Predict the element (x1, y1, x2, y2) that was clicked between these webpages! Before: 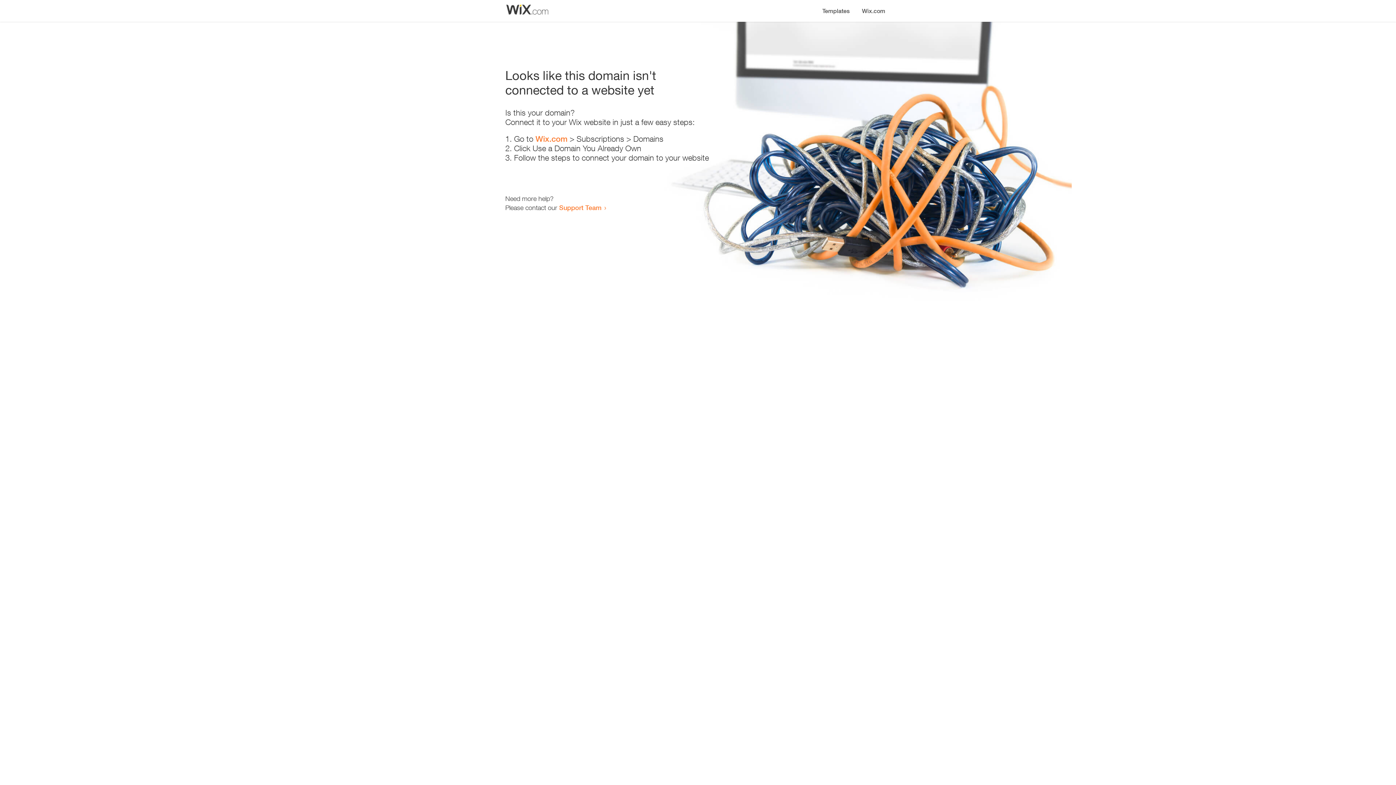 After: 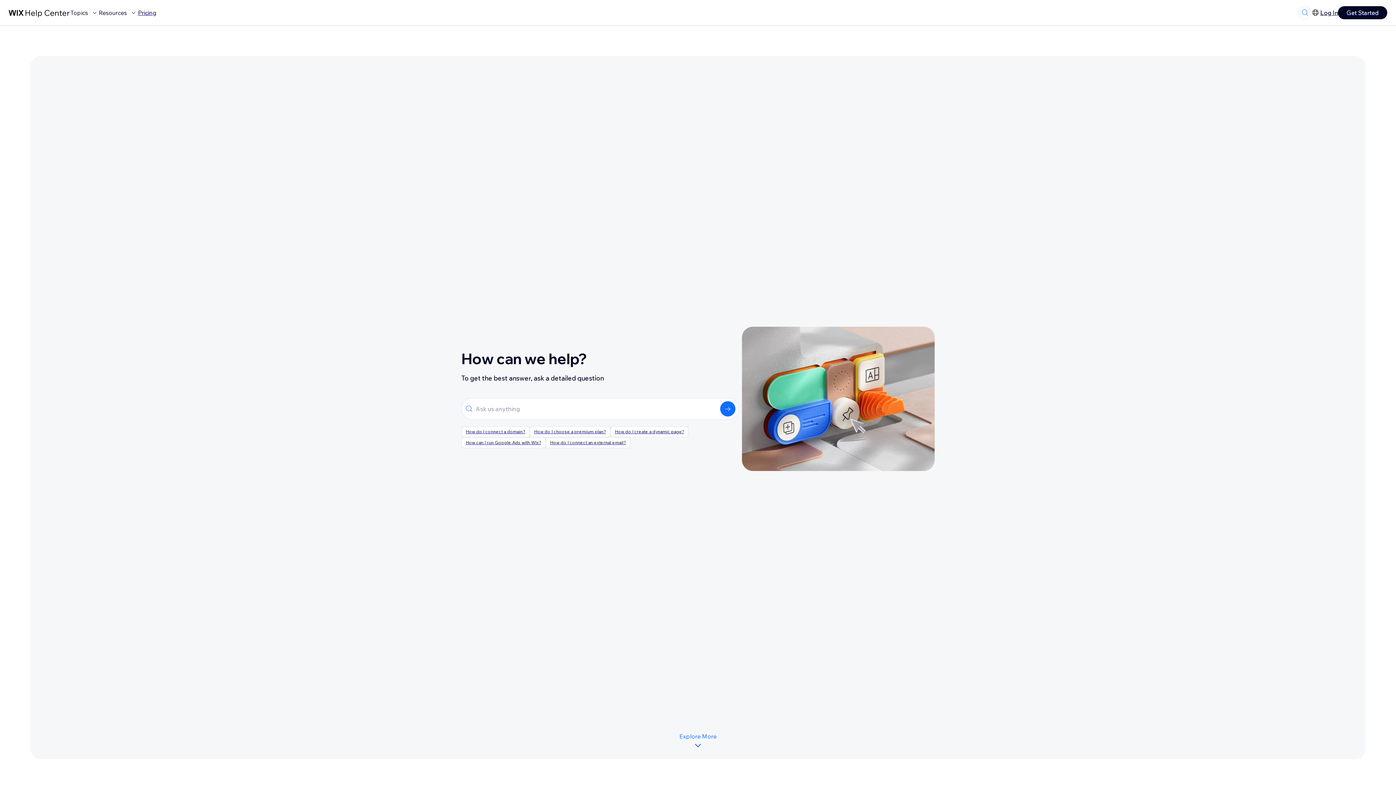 Action: bbox: (559, 203, 601, 211) label: Support Team